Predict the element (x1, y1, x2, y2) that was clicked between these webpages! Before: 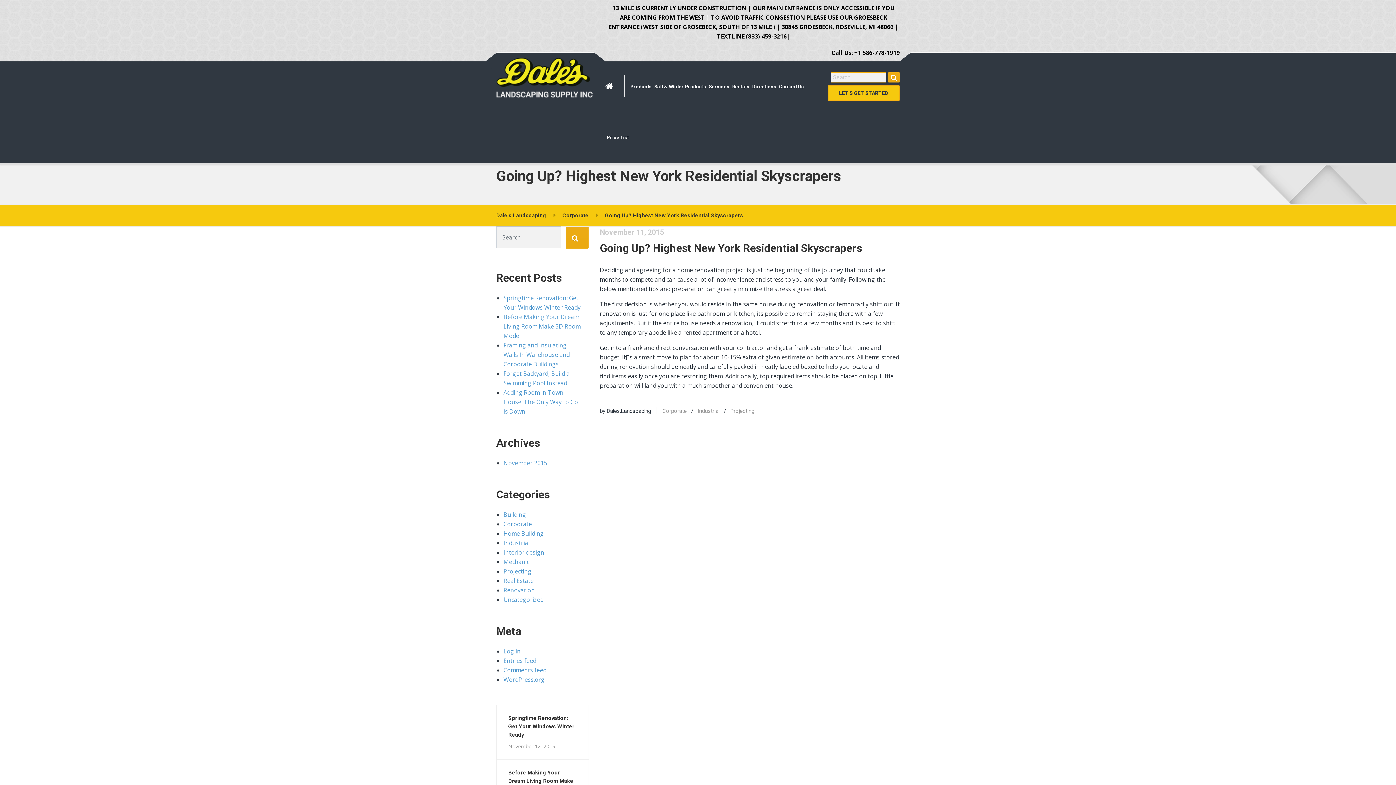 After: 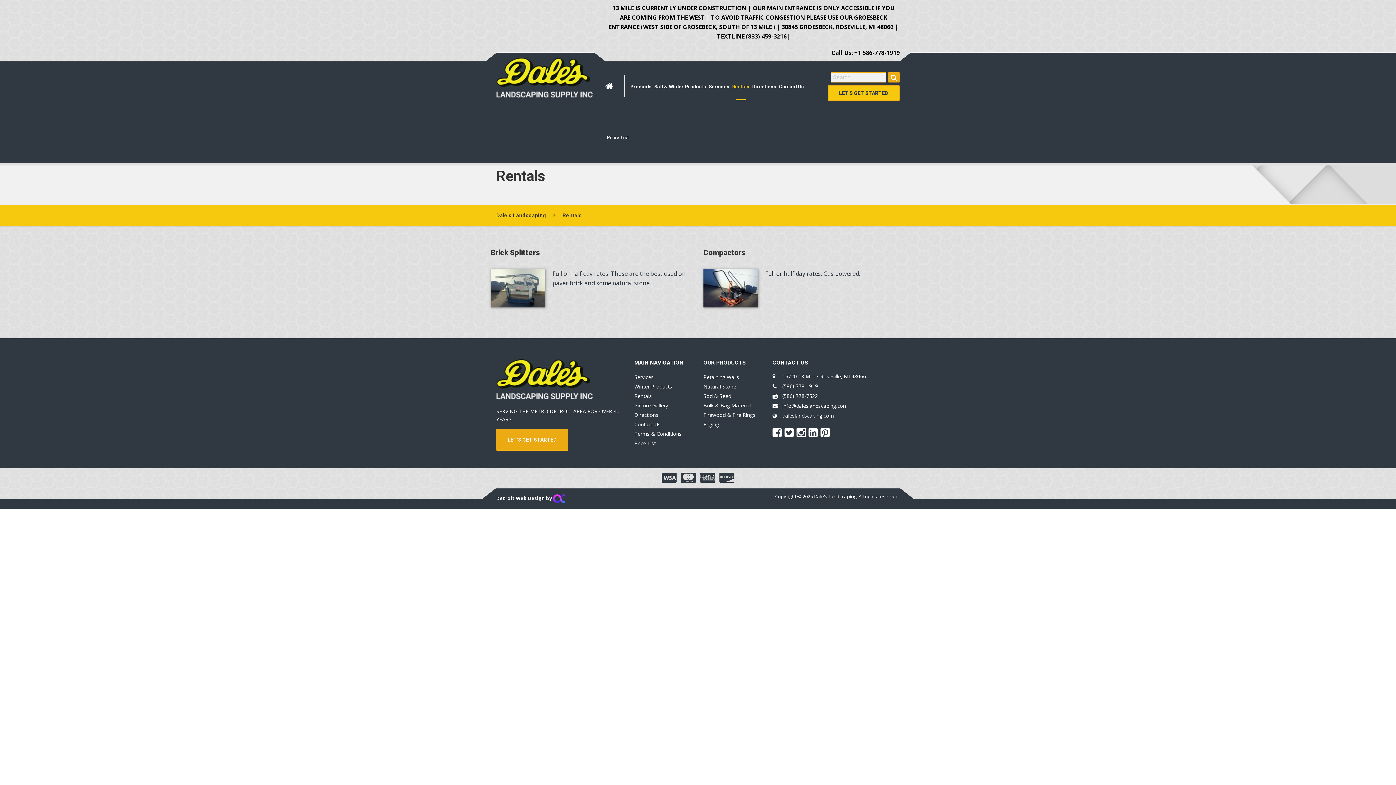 Action: bbox: (730, 61, 750, 112) label: Rentals